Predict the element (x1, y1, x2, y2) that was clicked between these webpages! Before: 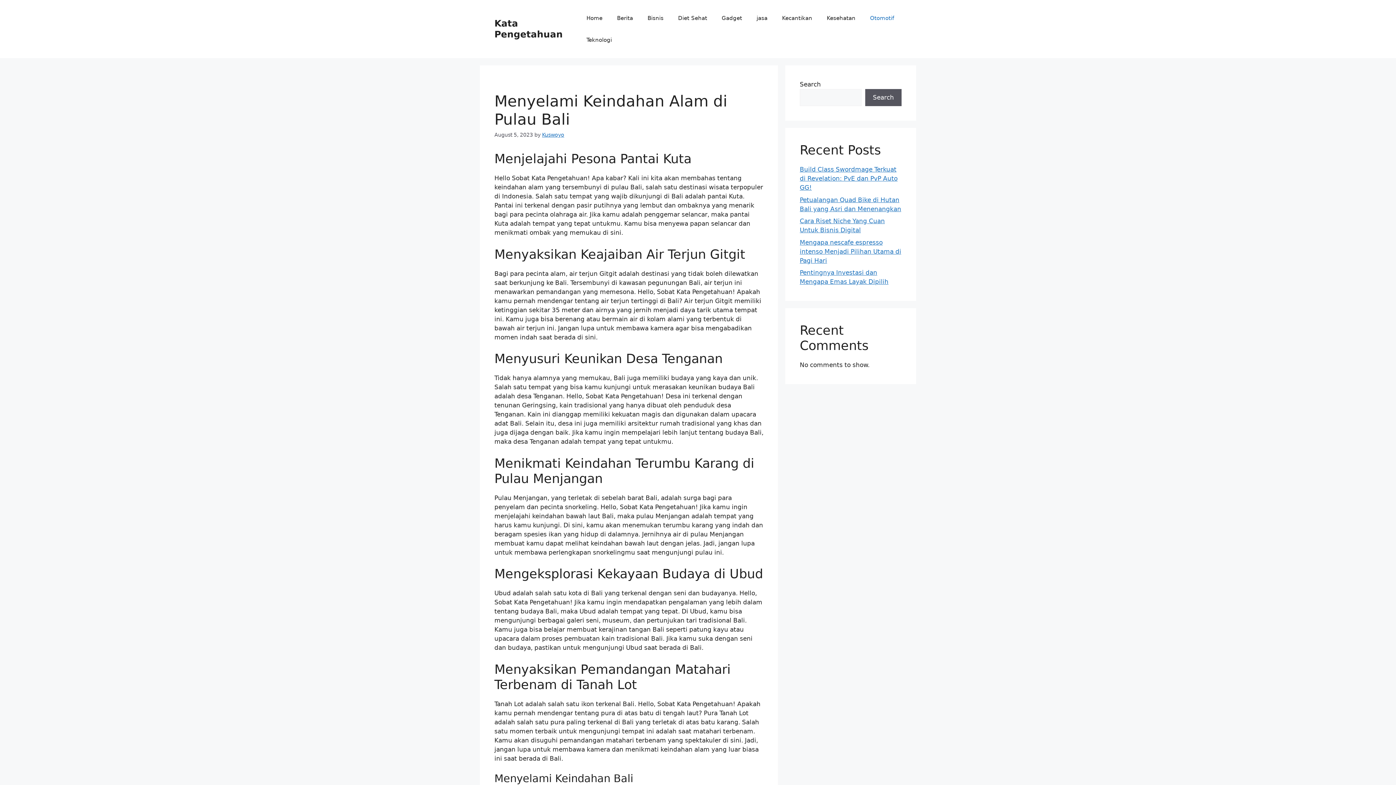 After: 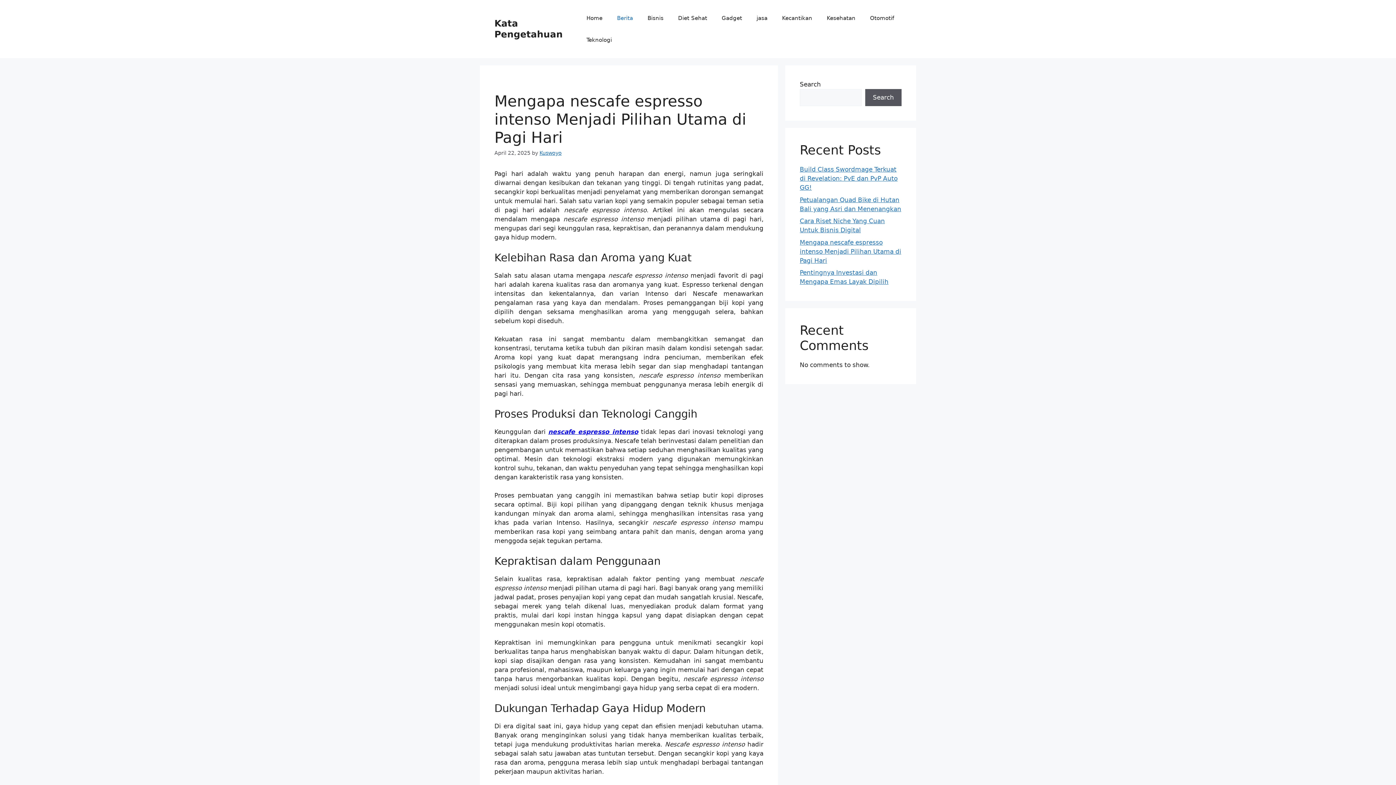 Action: label: Mengapa nescafe espresso intenso Menjadi Pilihan Utama di Pagi Hari bbox: (800, 238, 901, 264)